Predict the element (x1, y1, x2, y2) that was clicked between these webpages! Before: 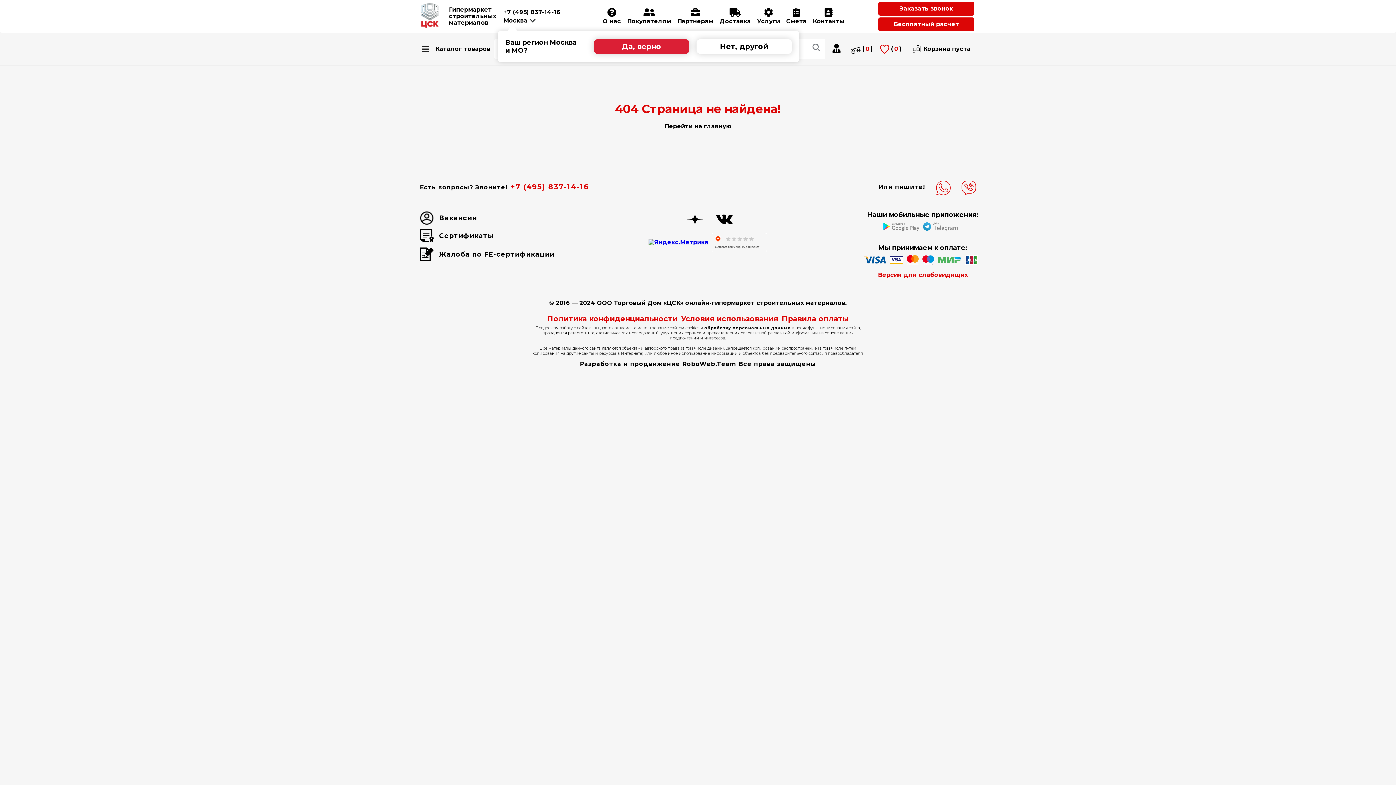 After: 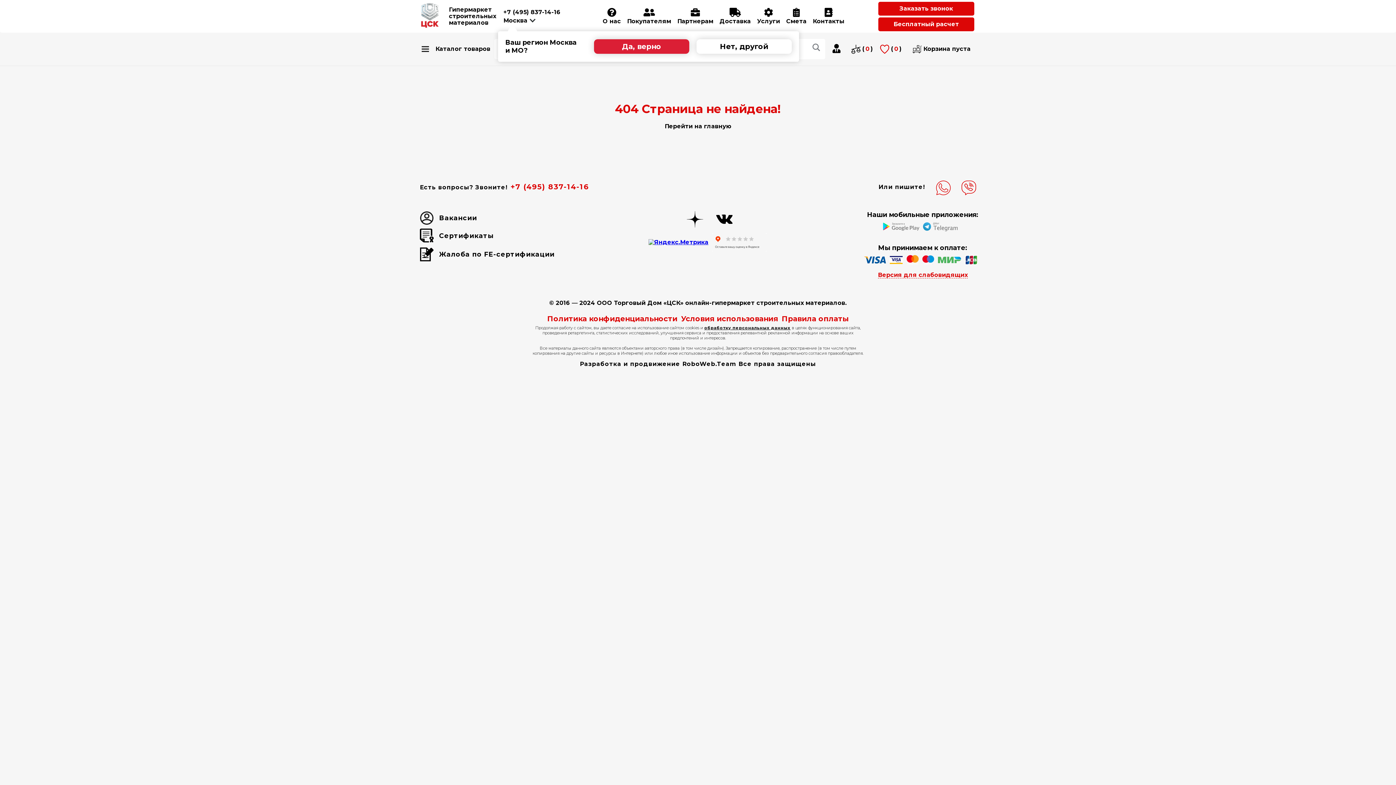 Action: bbox: (547, 314, 677, 323) label: Политика конфиденциальности